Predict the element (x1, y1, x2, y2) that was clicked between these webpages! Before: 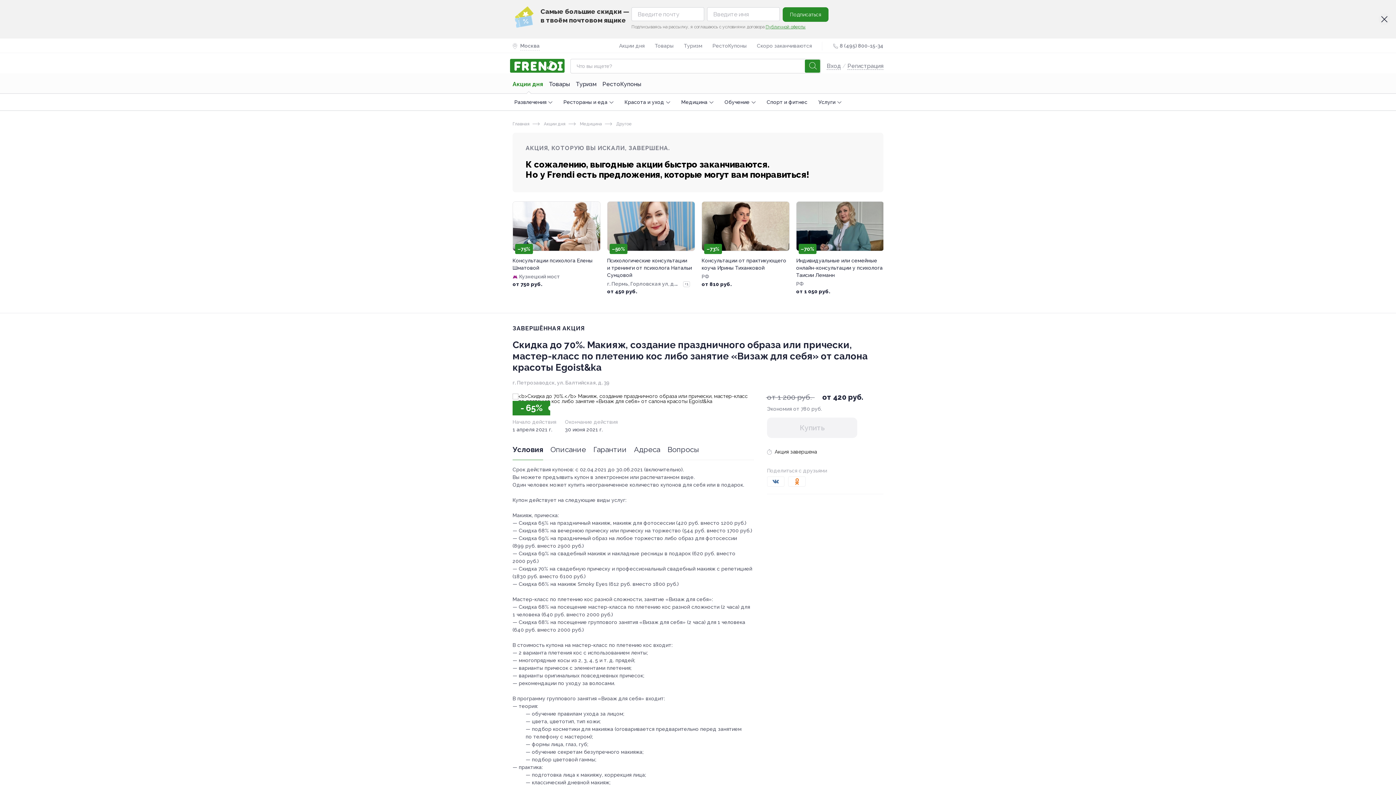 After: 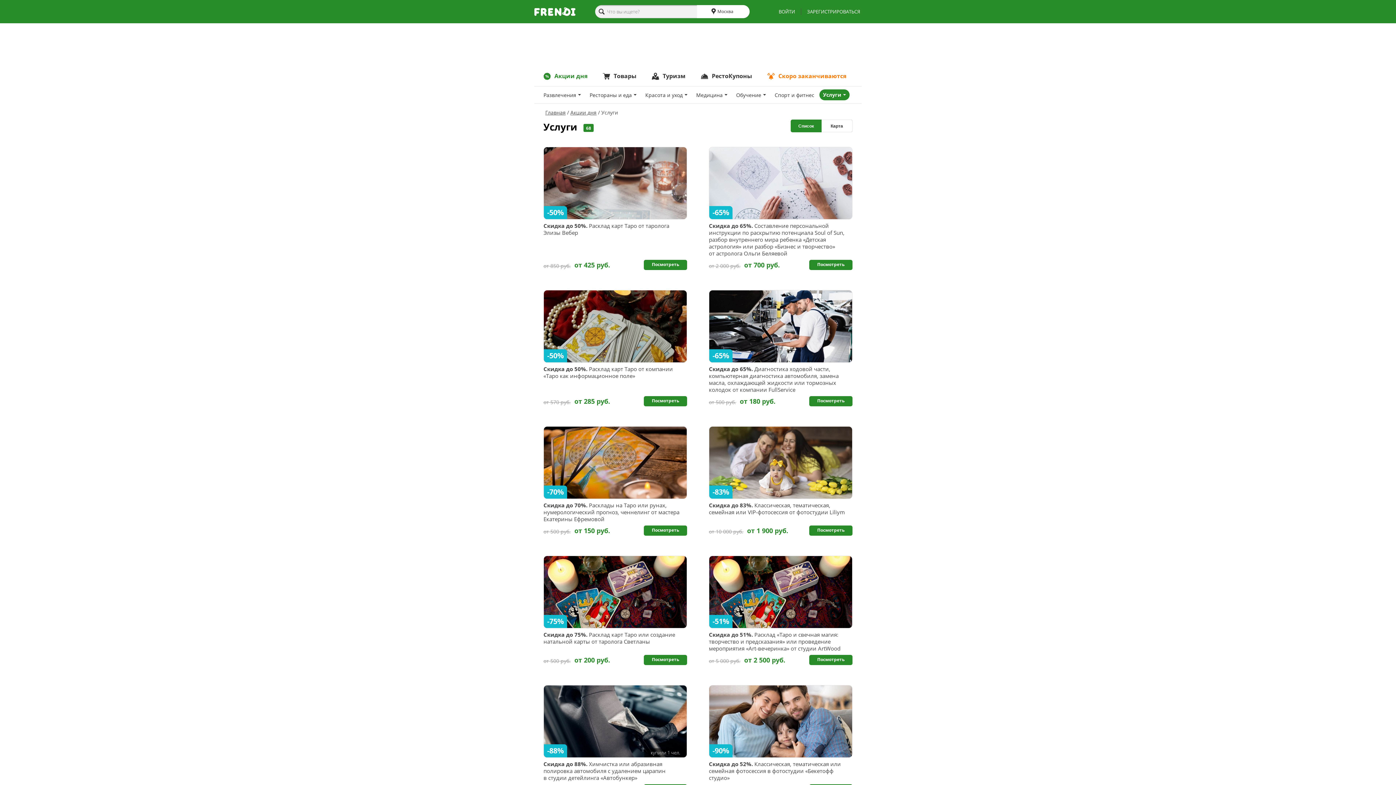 Action: label: Услуги bbox: (818, 95, 841, 108)